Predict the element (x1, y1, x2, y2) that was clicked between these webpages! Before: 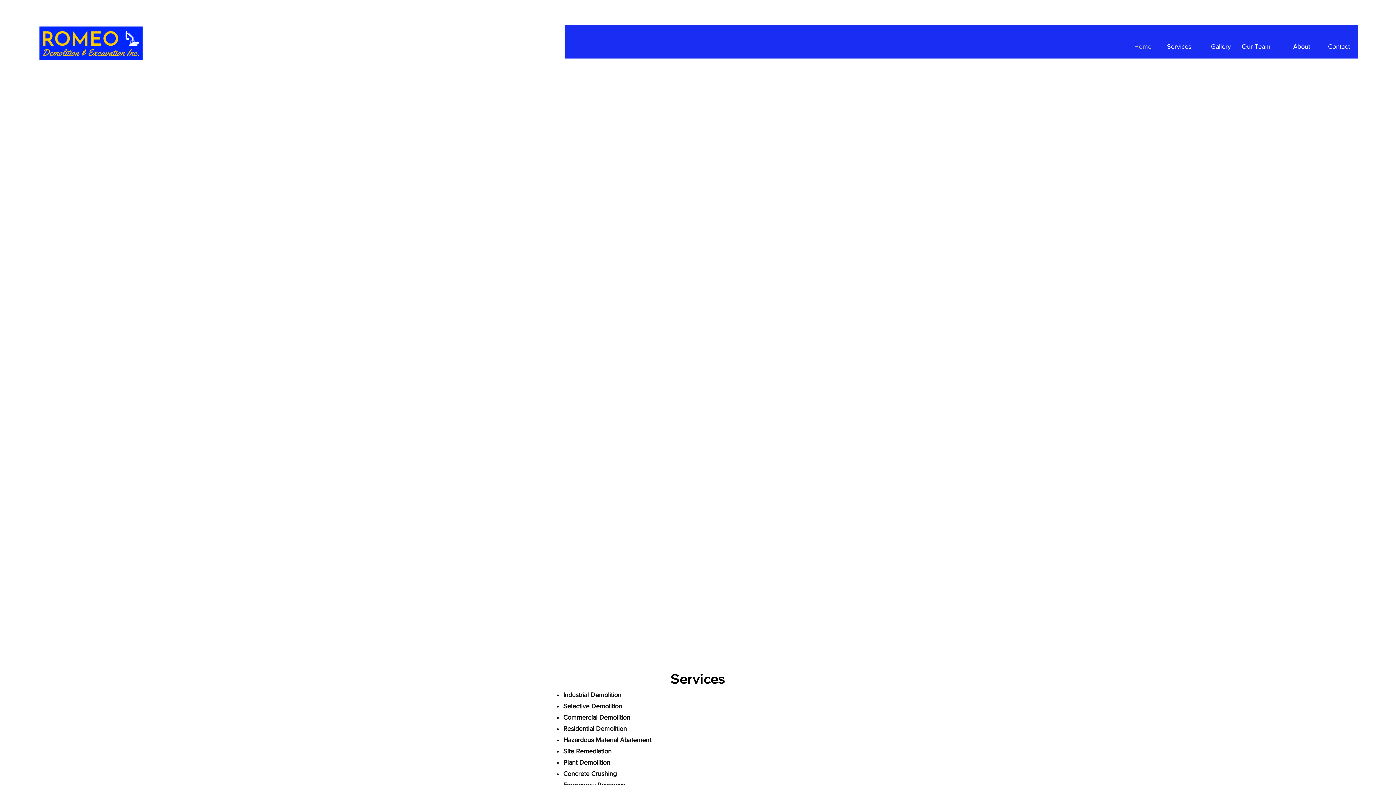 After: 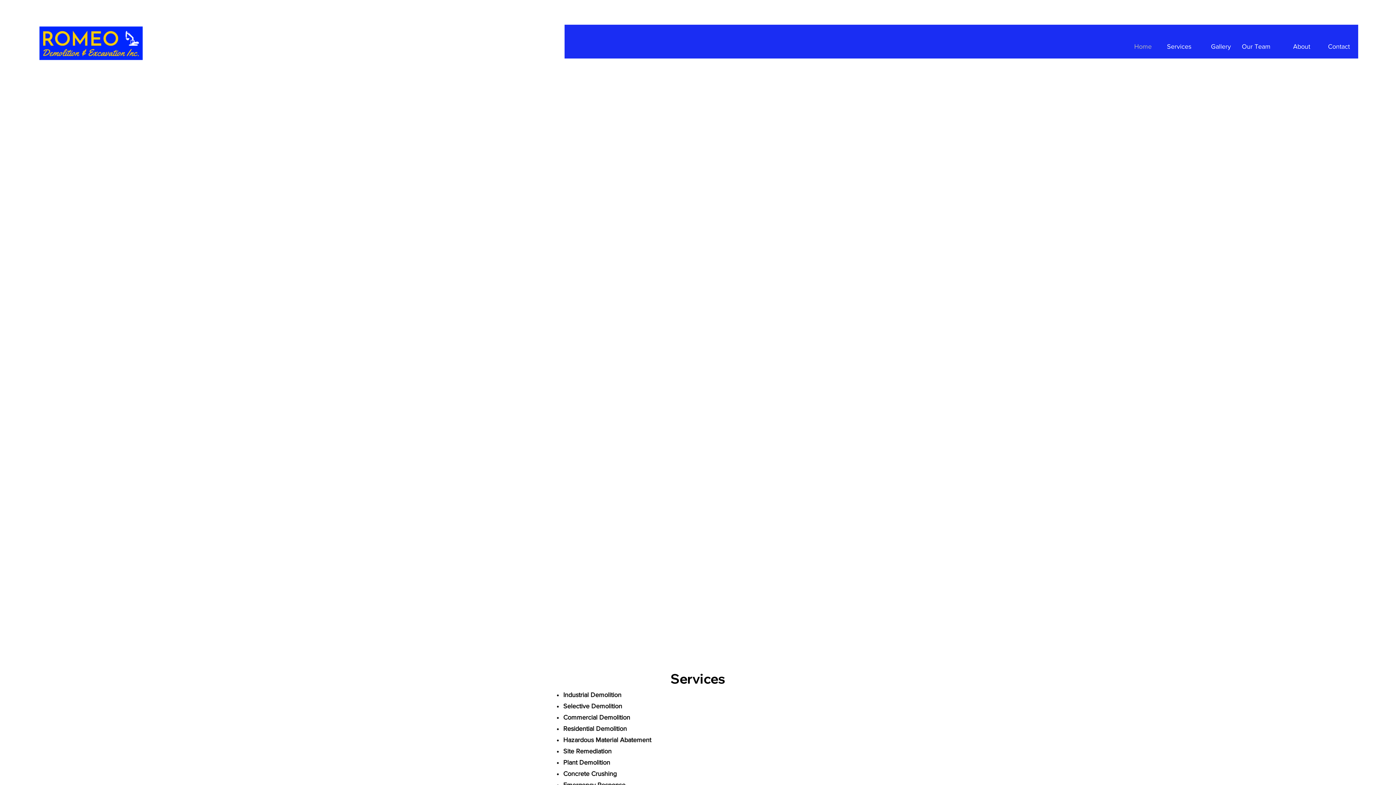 Action: bbox: (1316, 37, 1355, 55) label: Contact